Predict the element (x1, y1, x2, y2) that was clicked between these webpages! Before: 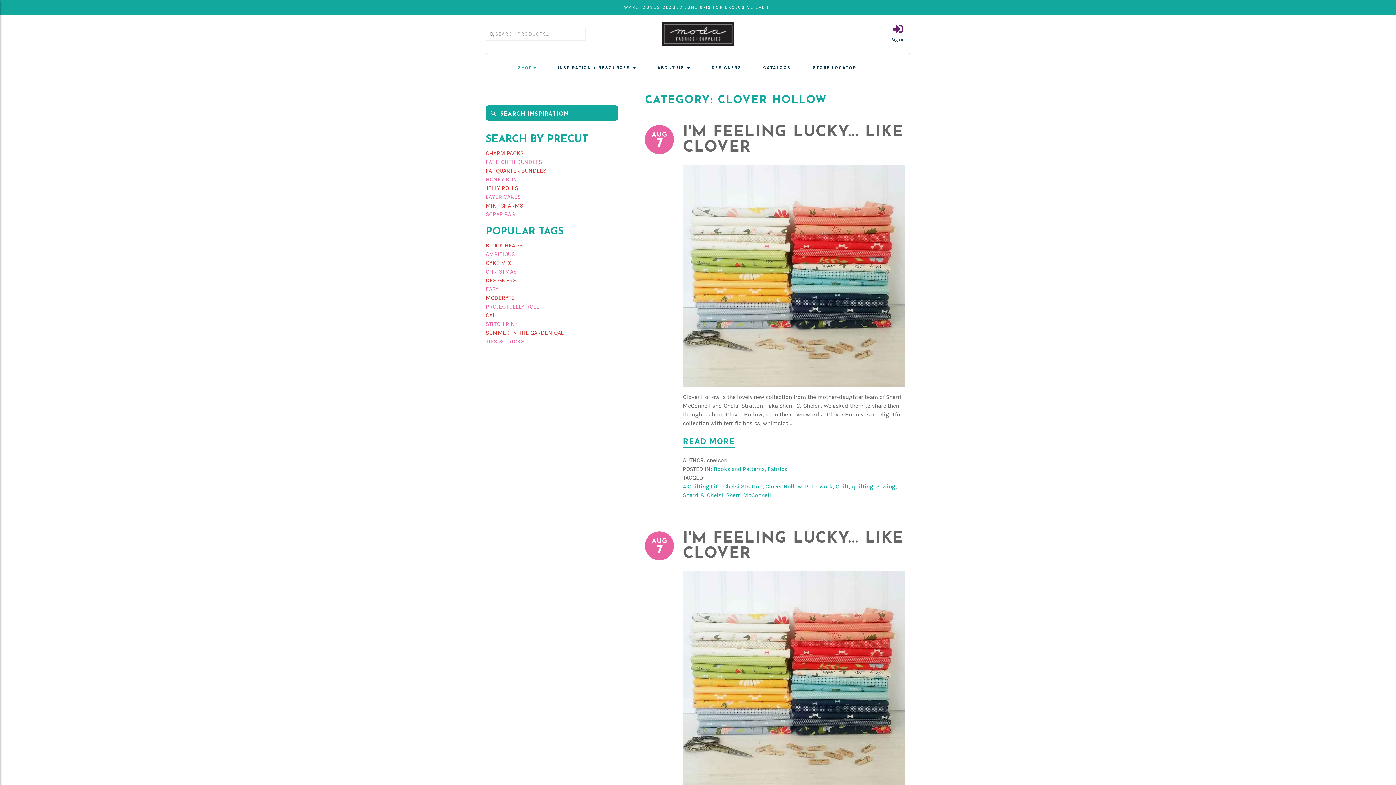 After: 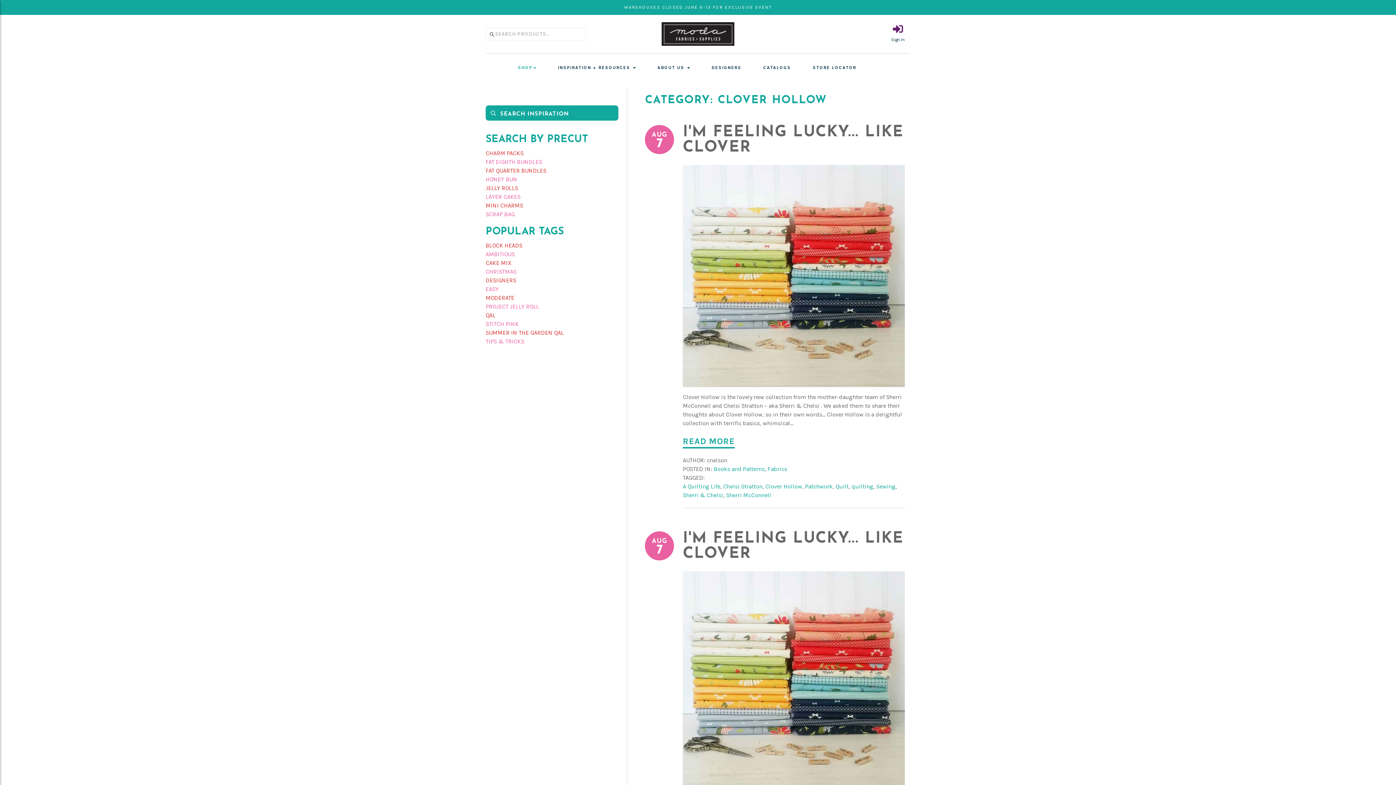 Action: bbox: (765, 483, 802, 490) label: Clover Hollow